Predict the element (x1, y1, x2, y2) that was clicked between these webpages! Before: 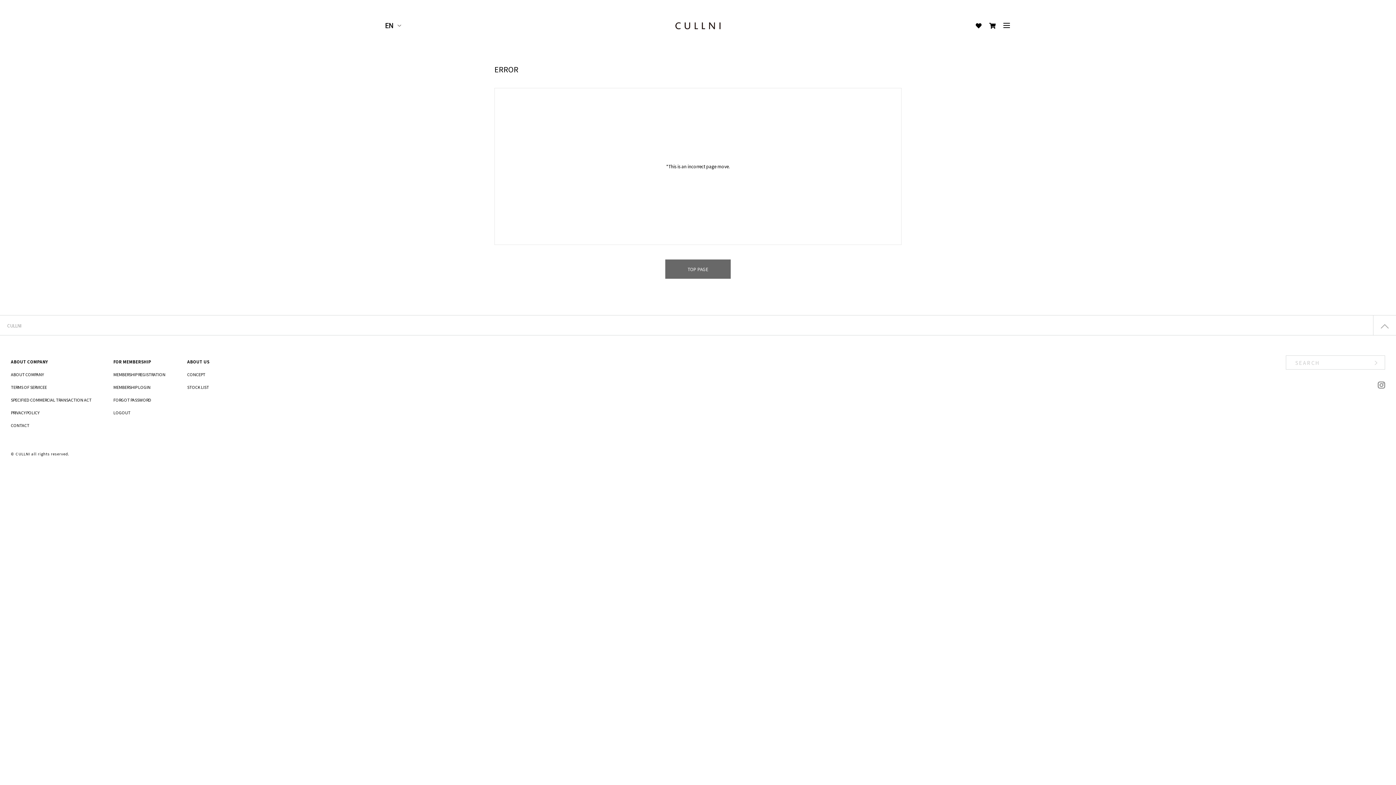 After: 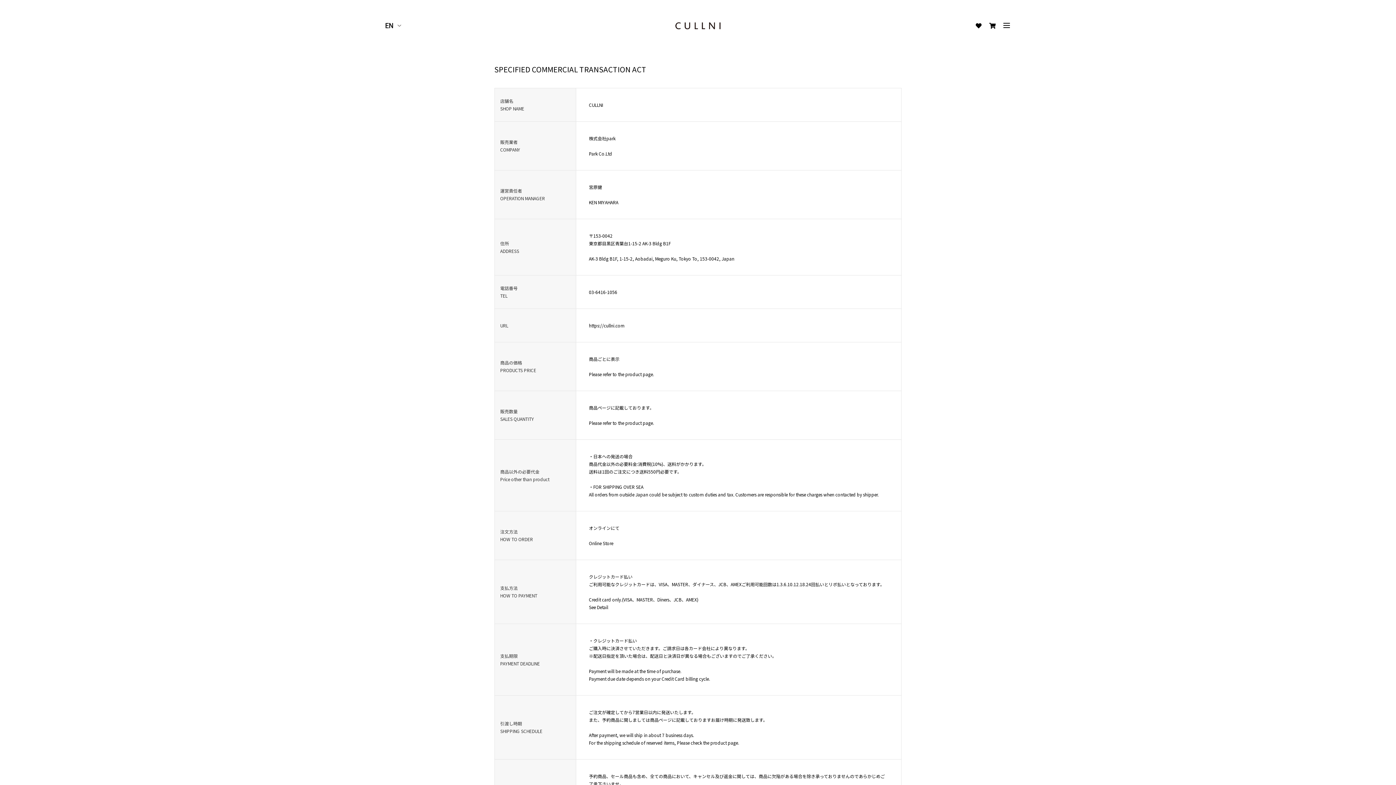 Action: label: SPECIFIED COMMERCIAL TRANSACTION ACT bbox: (10, 397, 91, 402)